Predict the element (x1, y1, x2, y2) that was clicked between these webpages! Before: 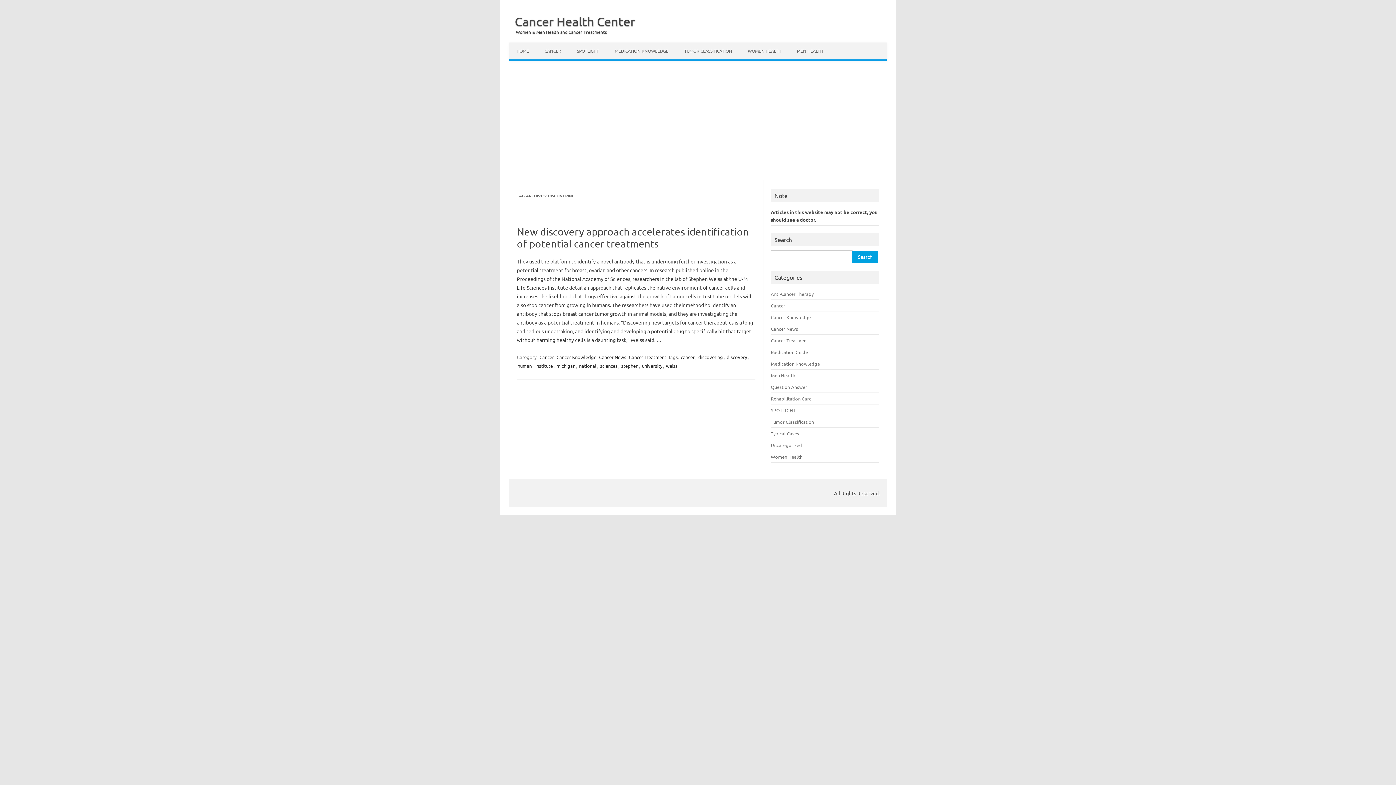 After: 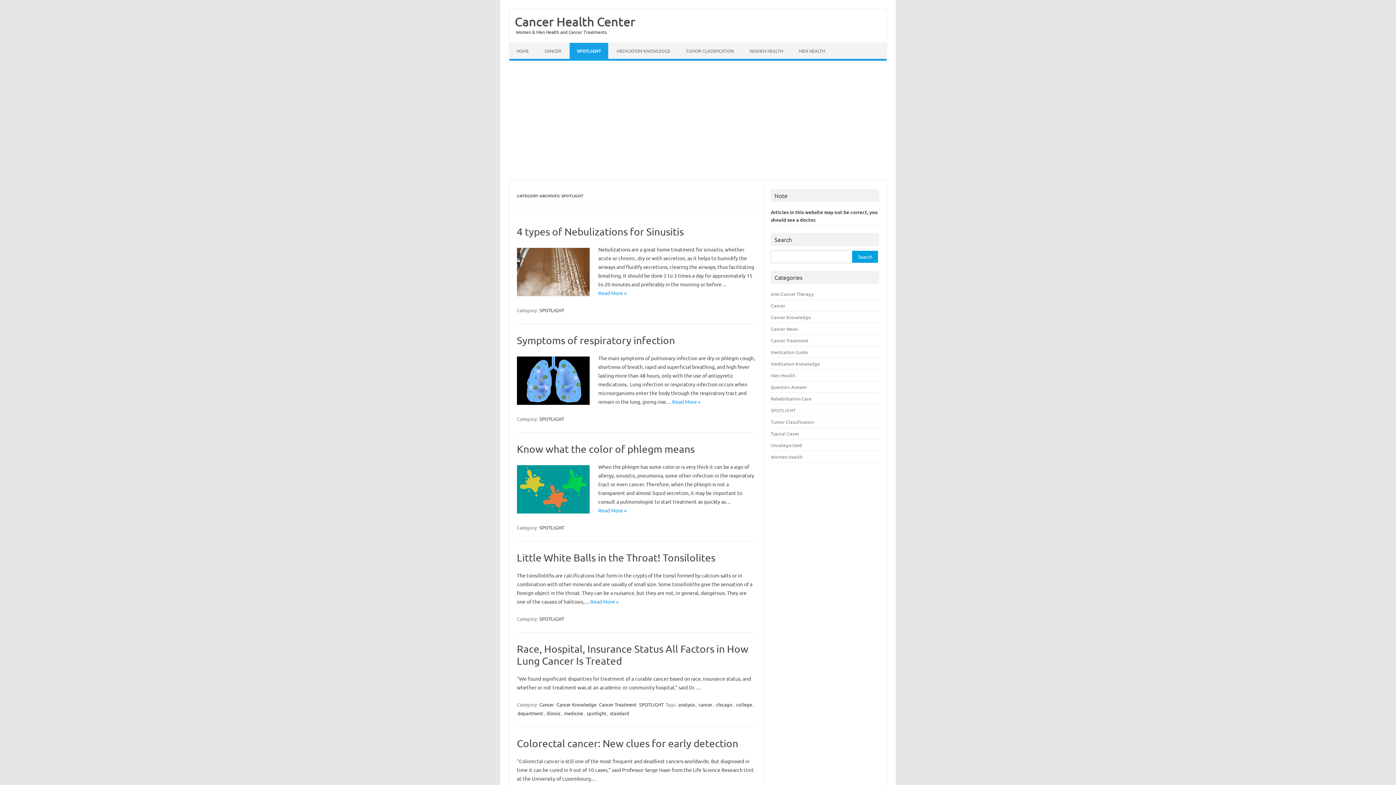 Action: bbox: (569, 42, 606, 58) label: SPOTLIGHT